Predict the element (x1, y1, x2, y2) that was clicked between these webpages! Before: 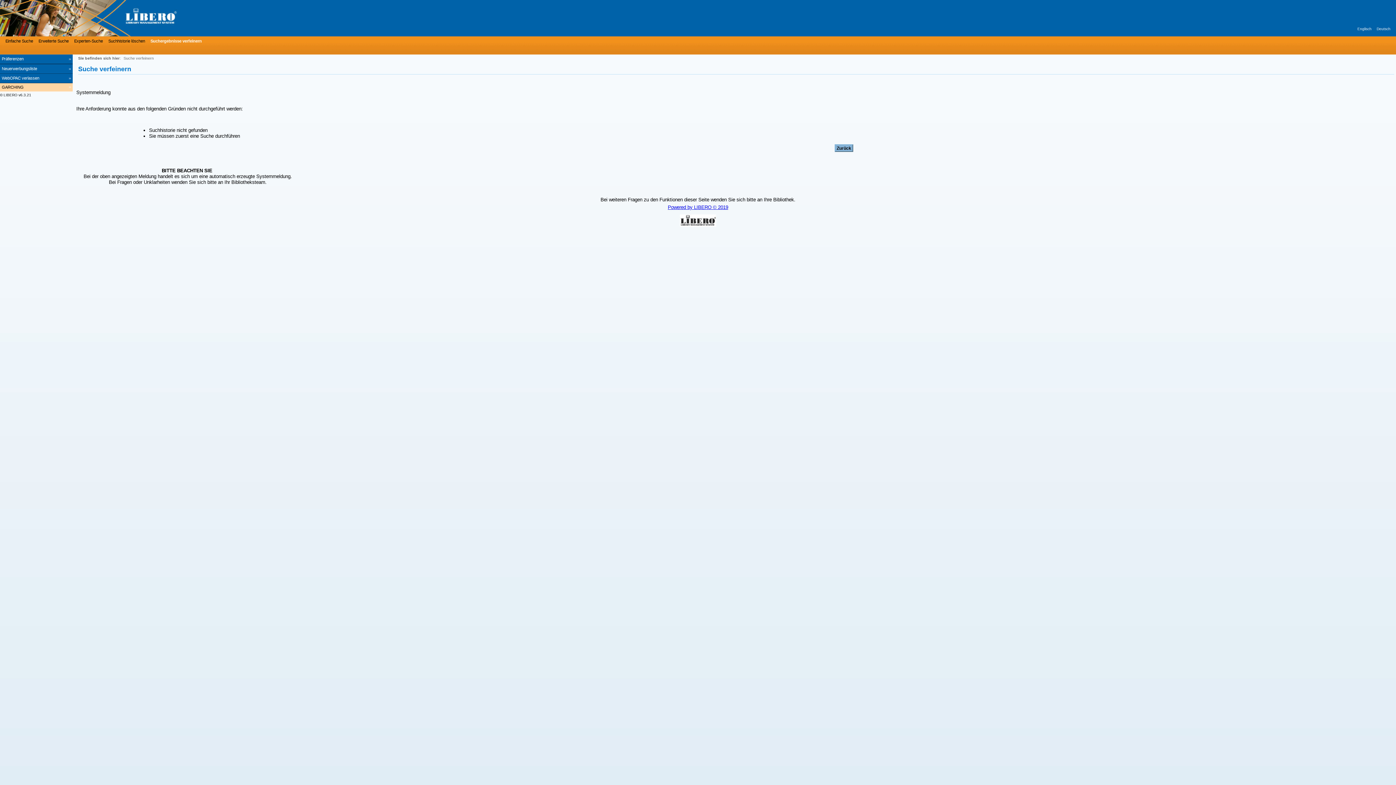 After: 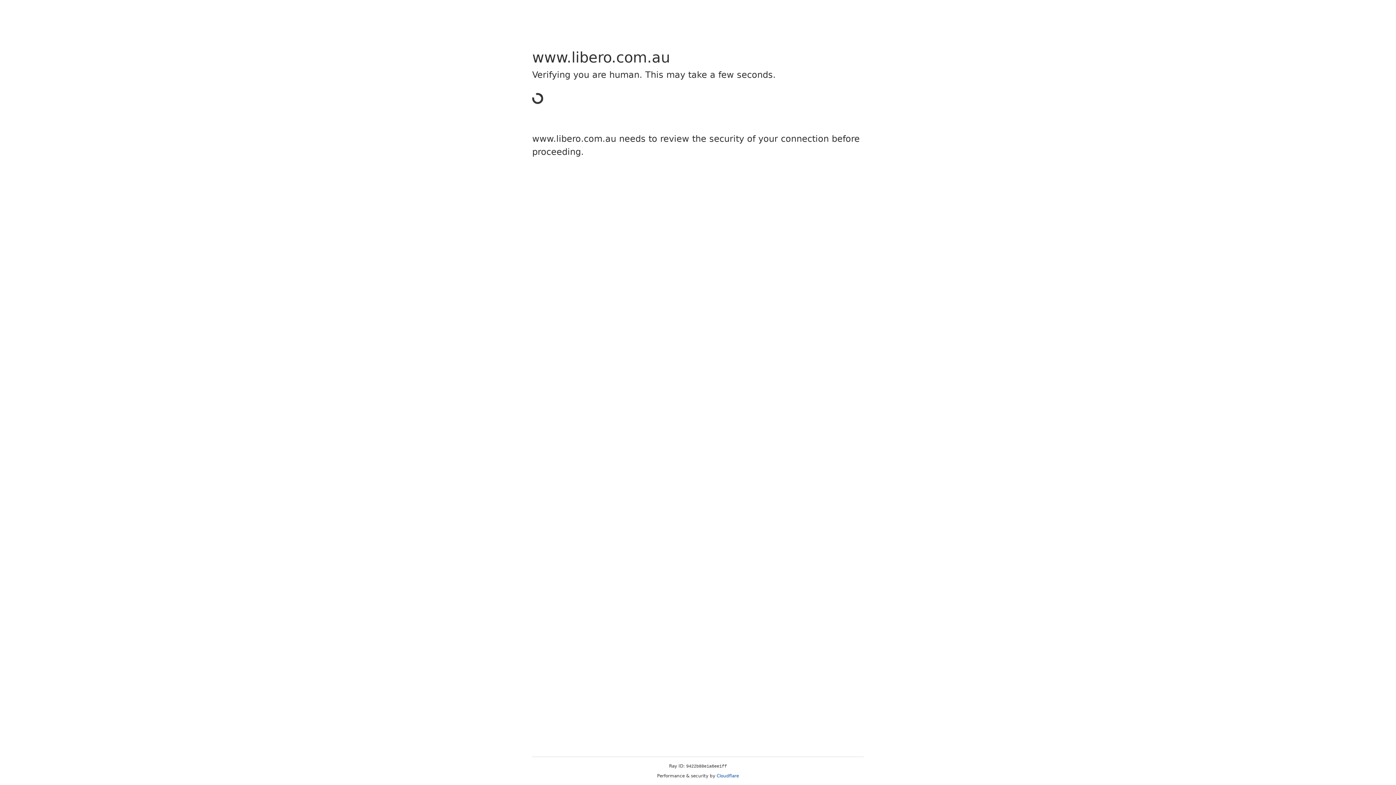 Action: label: Powered by LIBERO © 2019 bbox: (1, 204, 1394, 227)